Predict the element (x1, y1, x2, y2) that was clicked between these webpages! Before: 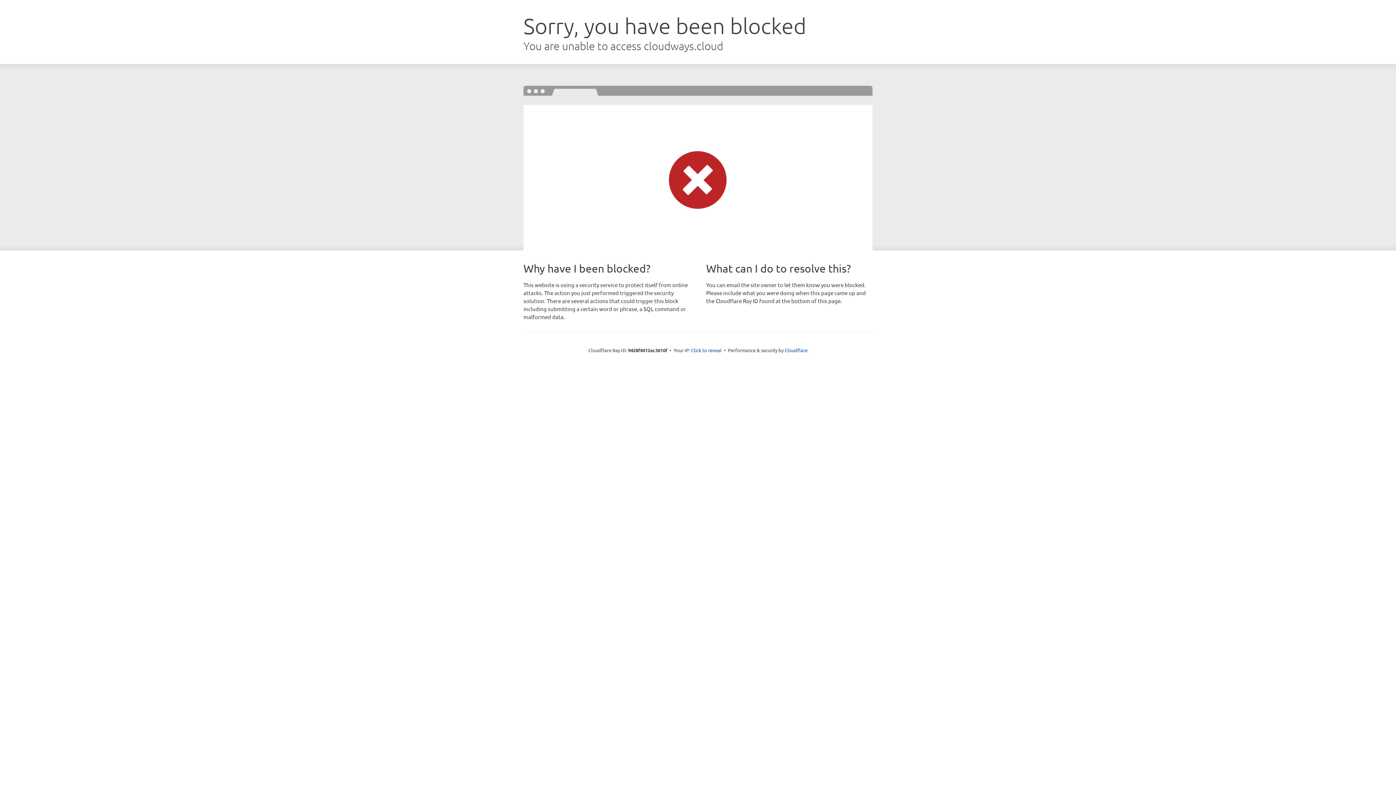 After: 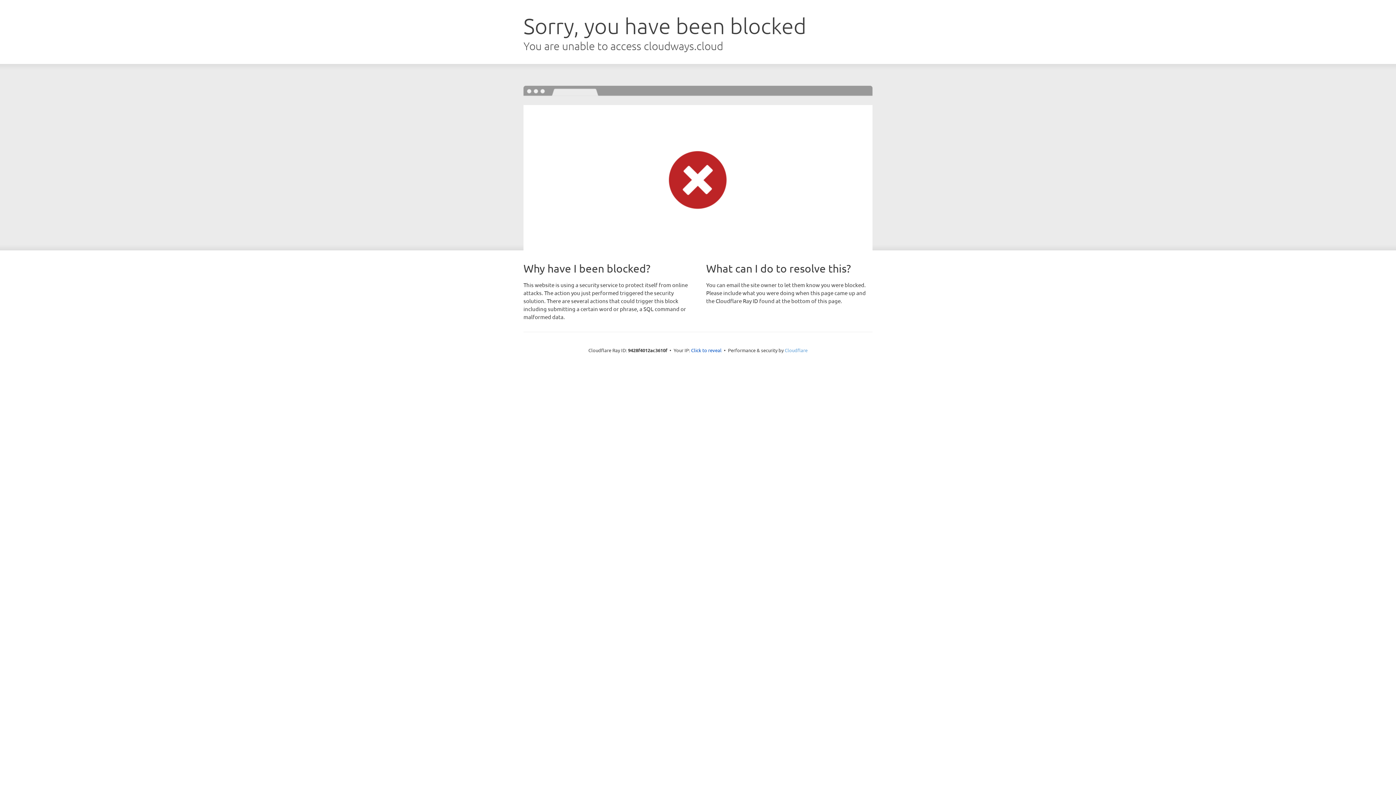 Action: label: Cloudflare bbox: (784, 347, 807, 353)